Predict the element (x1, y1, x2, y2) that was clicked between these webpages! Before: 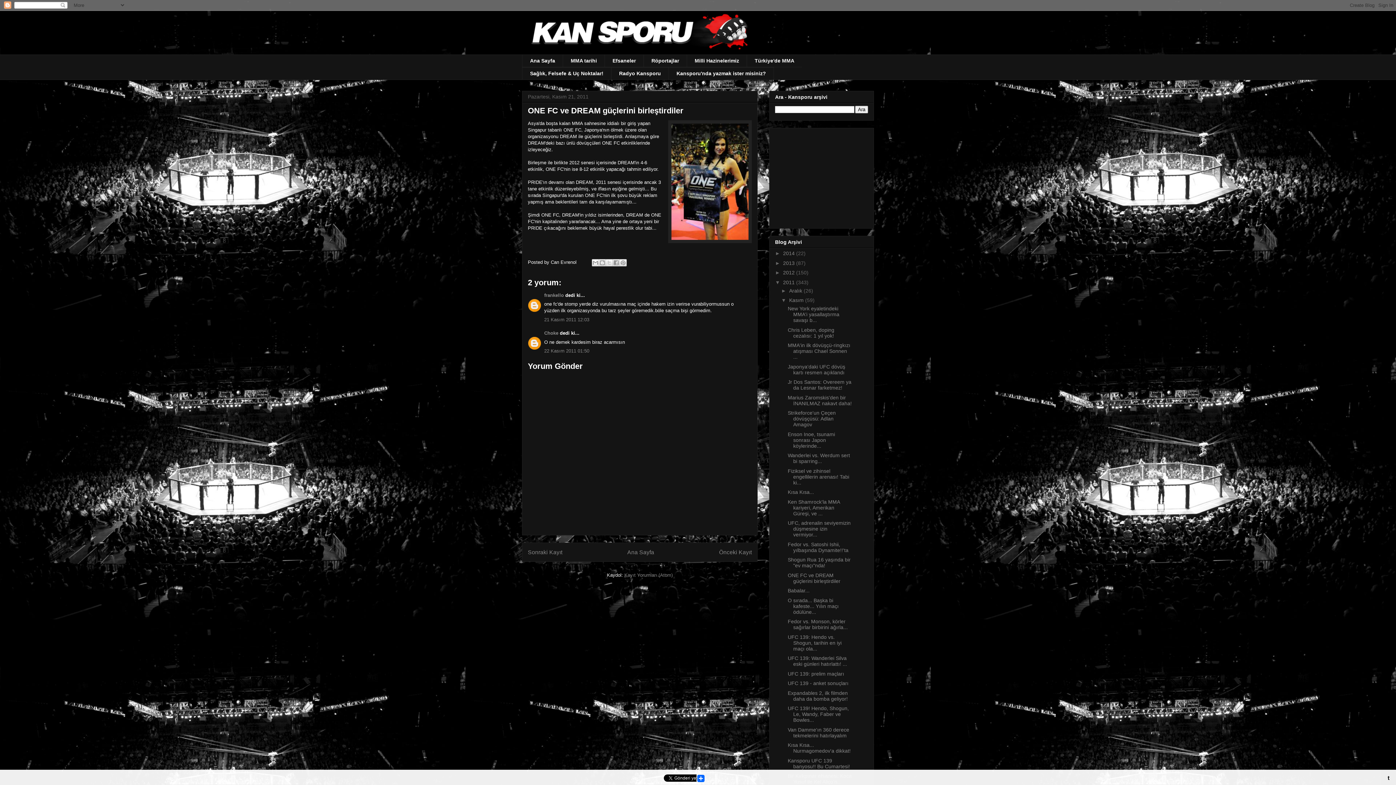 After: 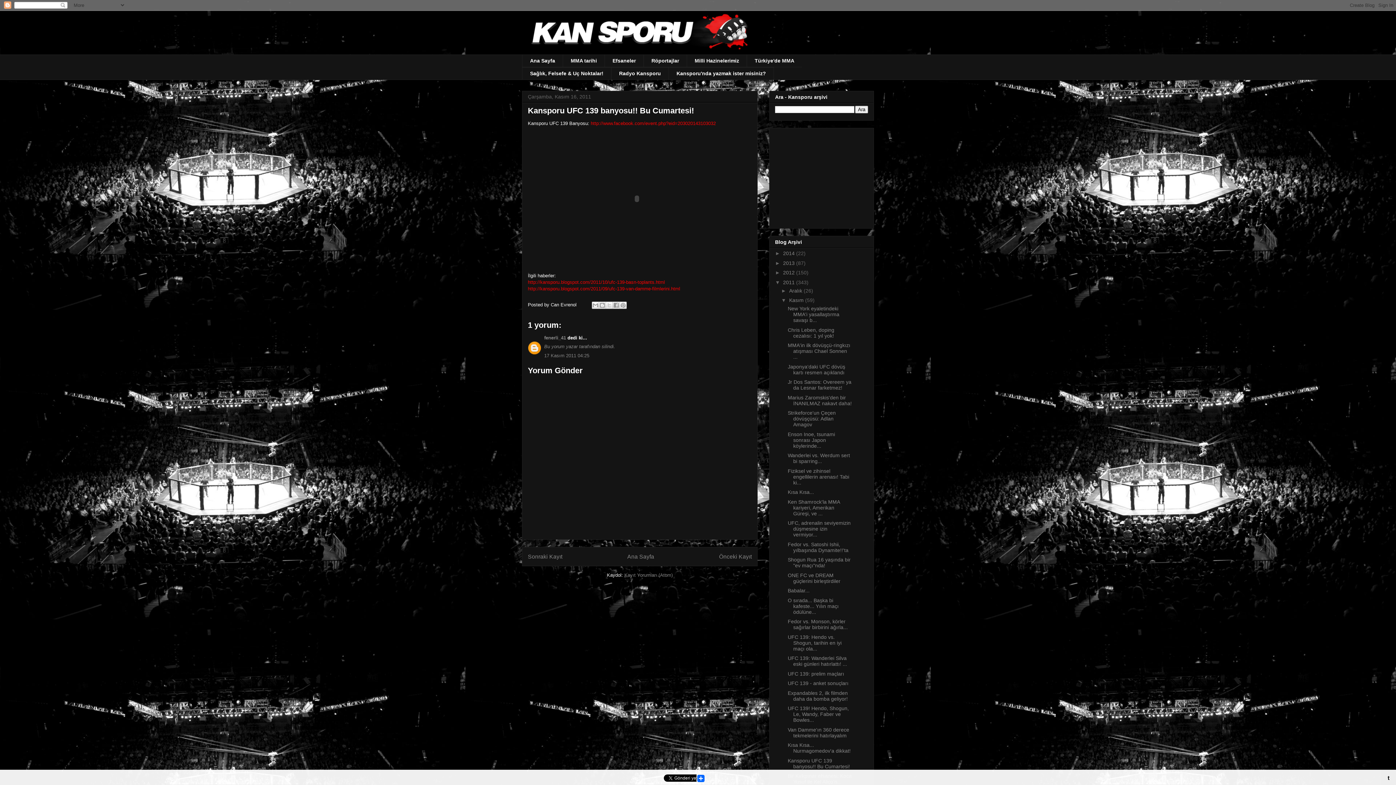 Action: label: Kansporu UFC 139 banyosu!! Bu Cumartesi! bbox: (787, 758, 850, 769)